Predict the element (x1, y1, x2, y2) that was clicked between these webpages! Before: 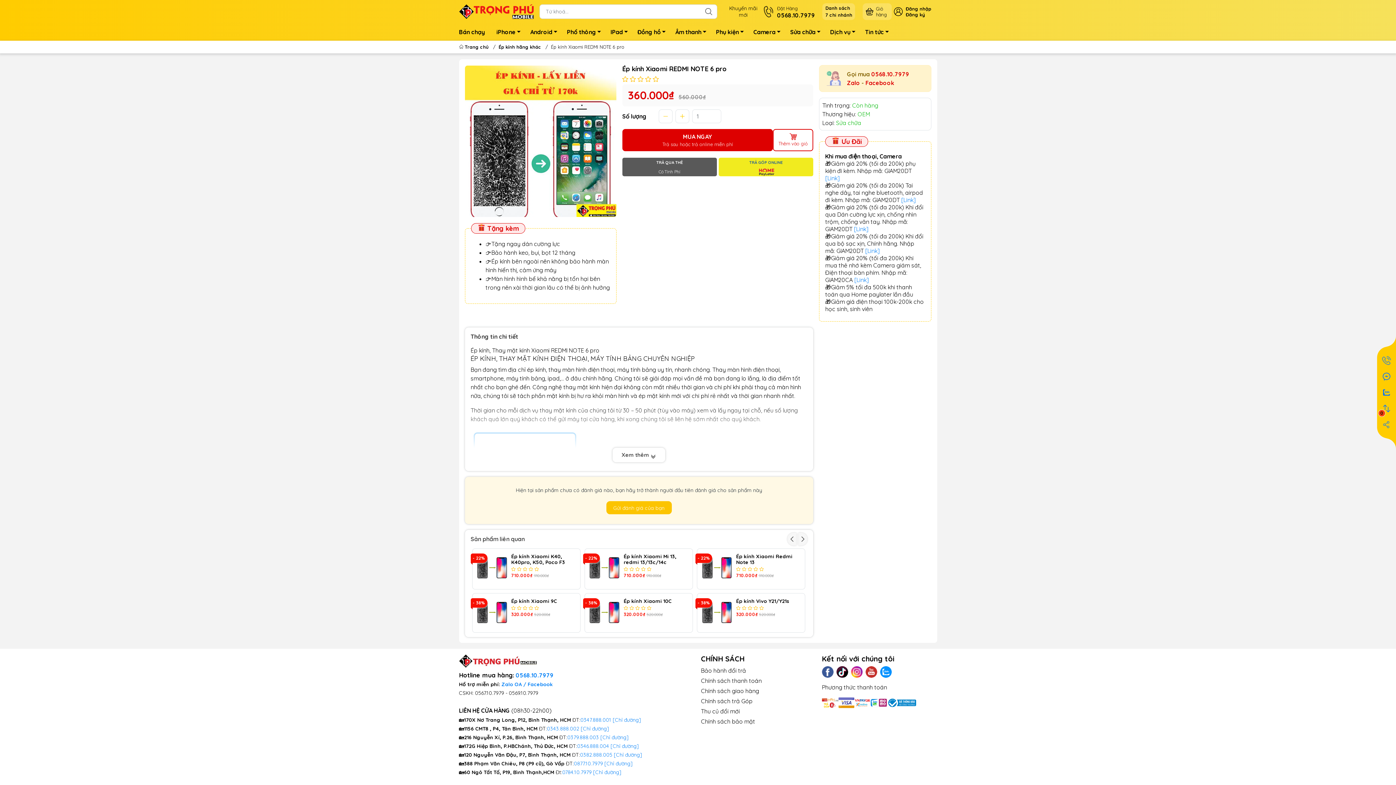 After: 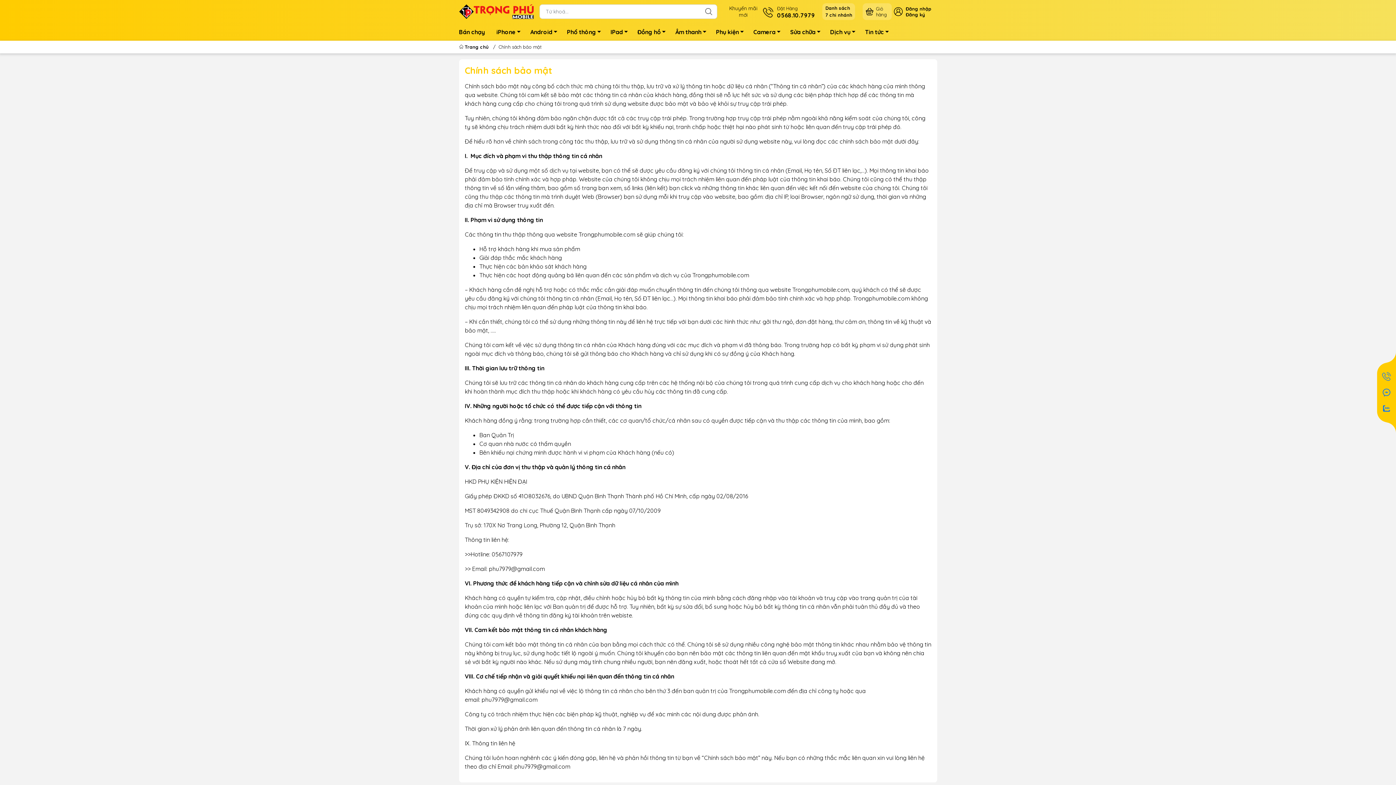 Action: bbox: (701, 669, 755, 676) label: Chính sách bảo mật